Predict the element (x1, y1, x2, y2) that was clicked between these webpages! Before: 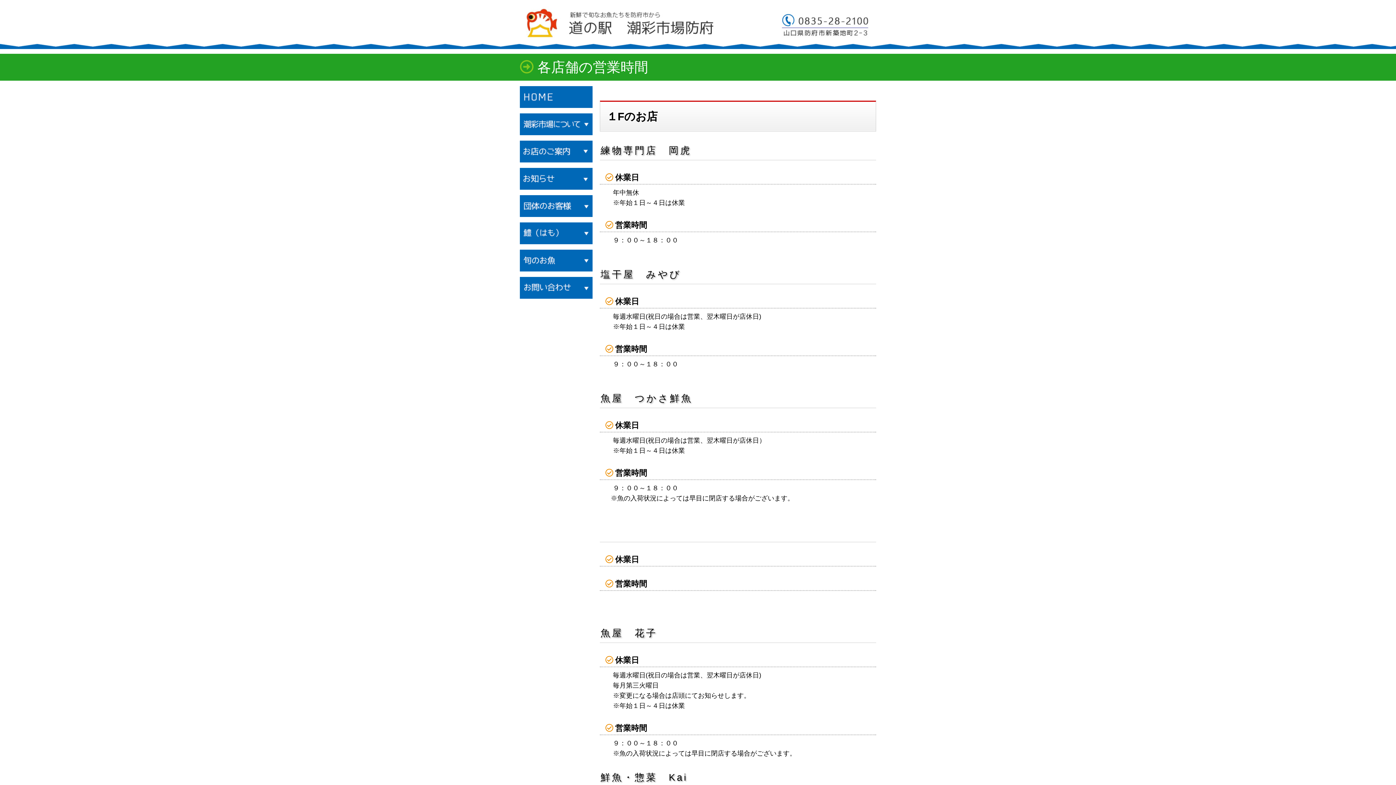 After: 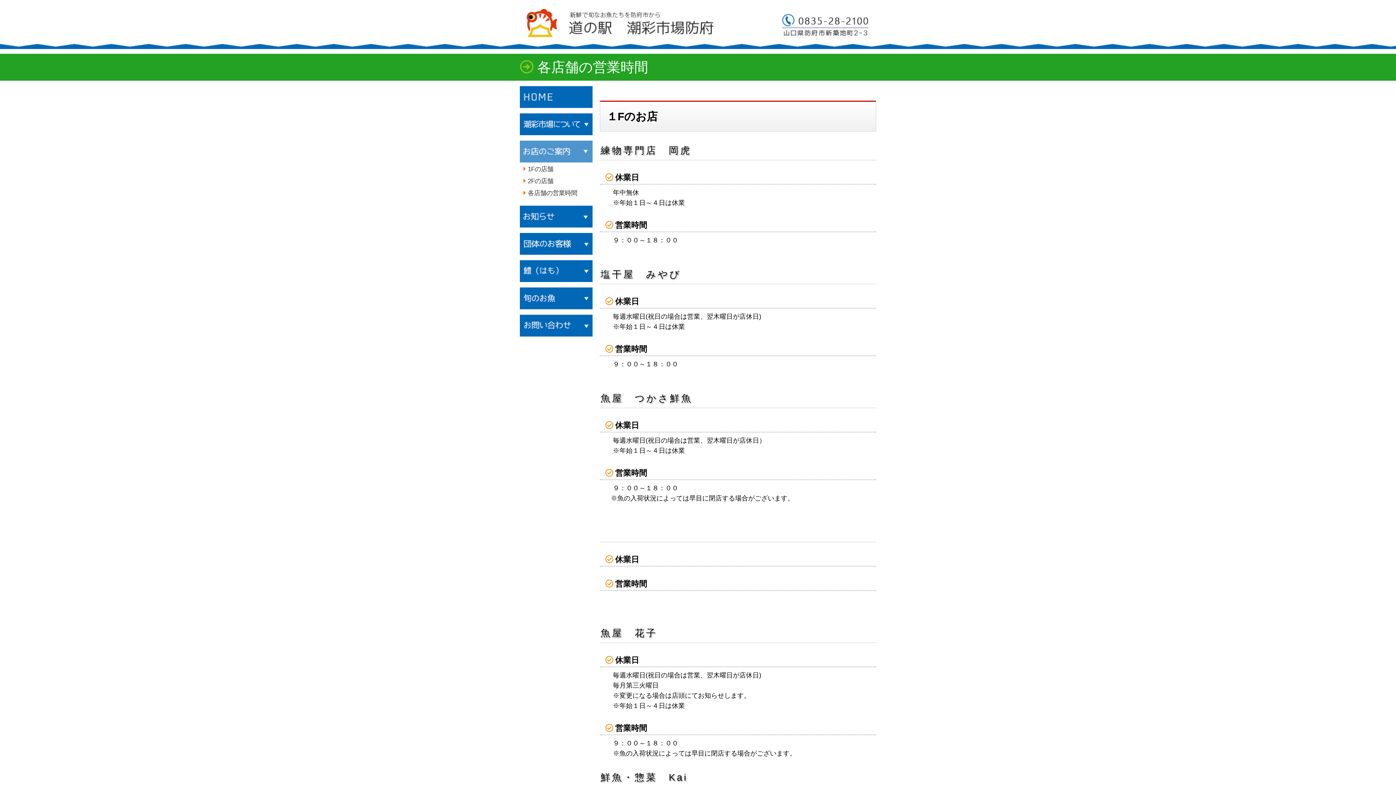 Action: bbox: (520, 156, 592, 162)